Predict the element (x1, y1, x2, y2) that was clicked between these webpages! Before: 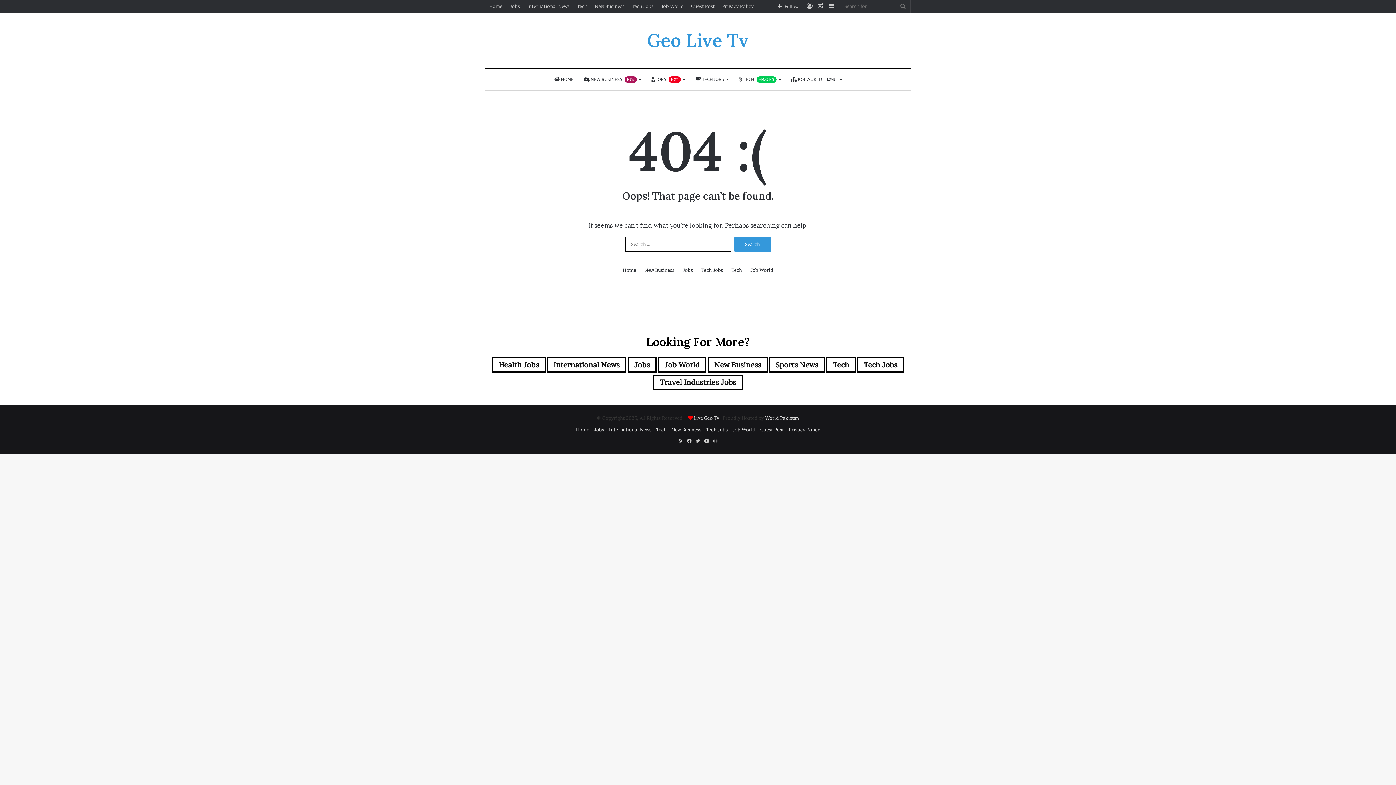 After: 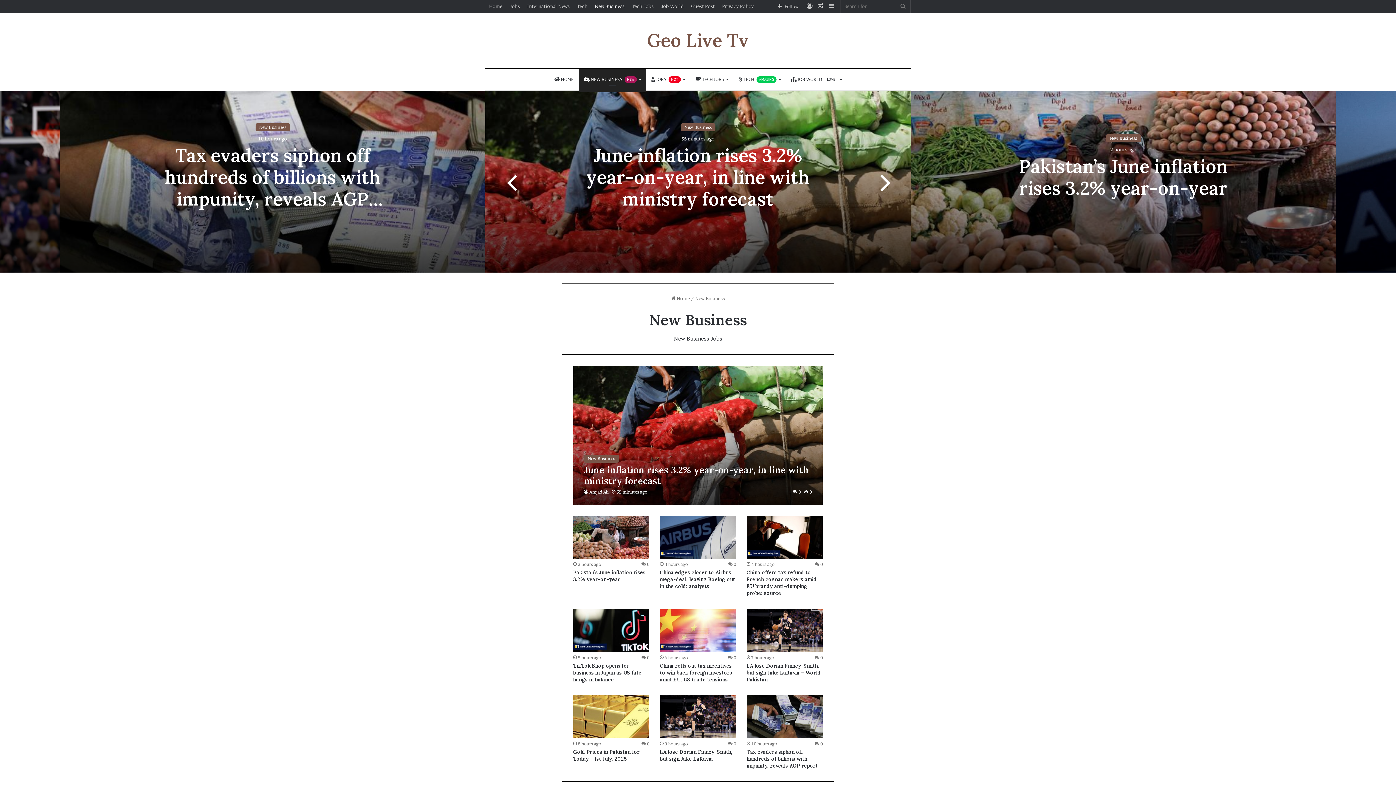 Action: bbox: (644, 266, 674, 274) label: New Business